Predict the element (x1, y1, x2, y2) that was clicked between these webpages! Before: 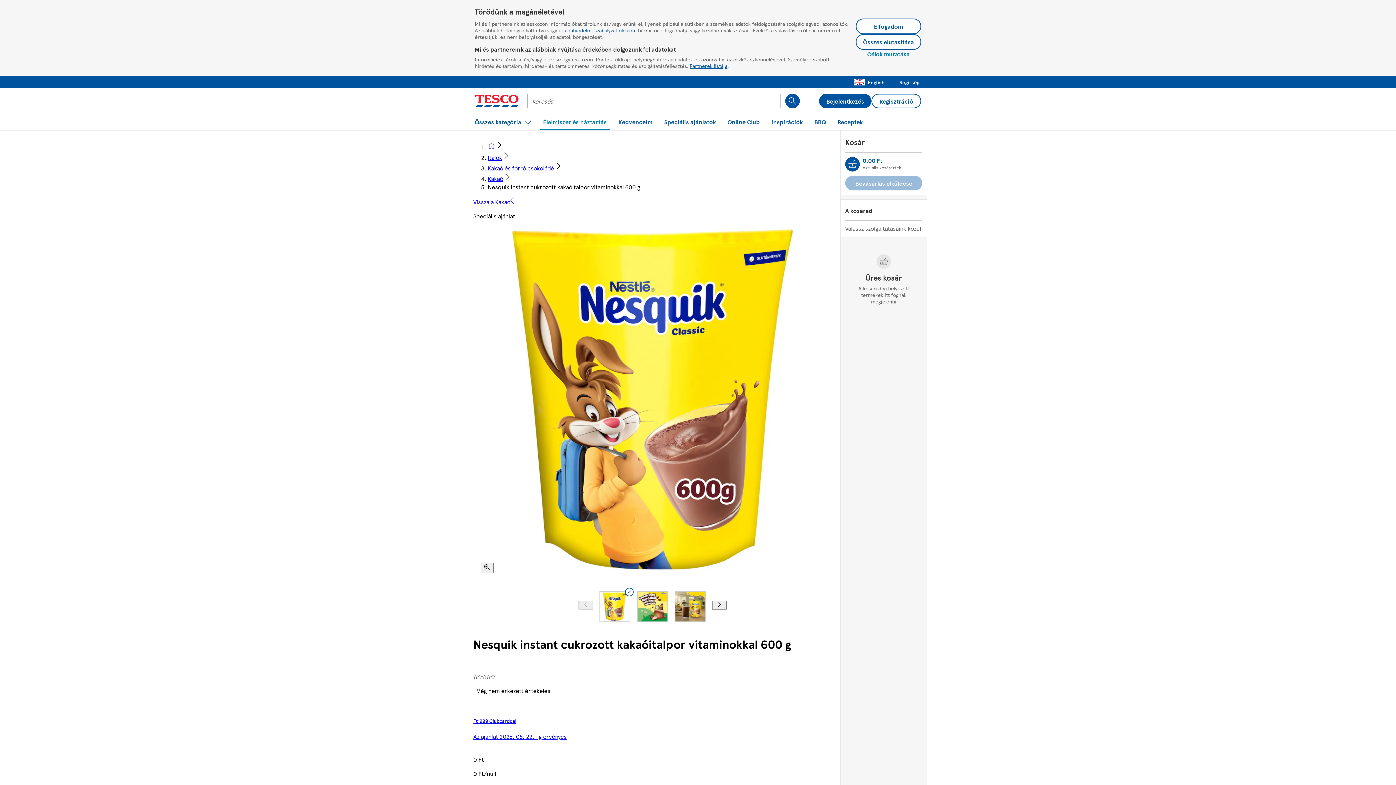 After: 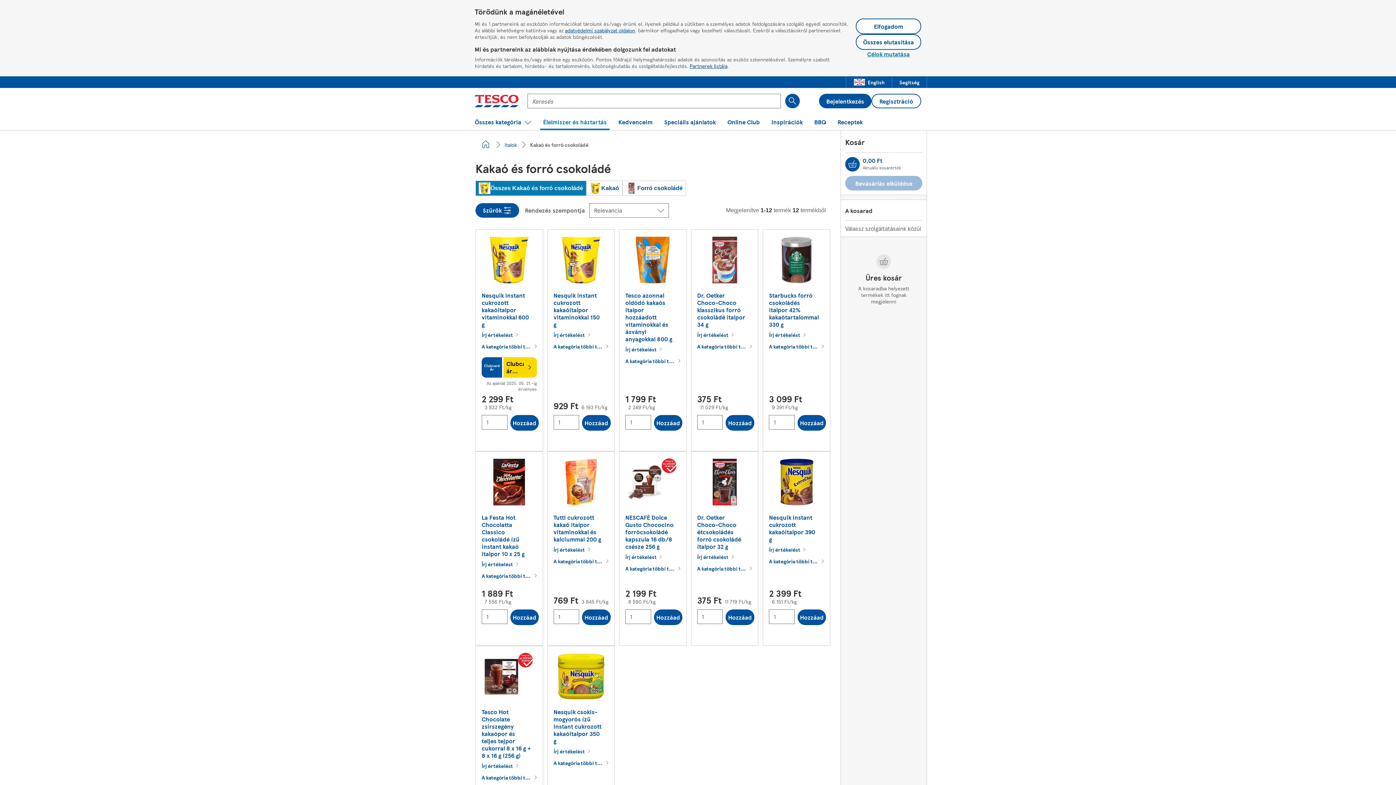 Action: bbox: (488, 164, 554, 172) label: Kakaó és forró csokoládé